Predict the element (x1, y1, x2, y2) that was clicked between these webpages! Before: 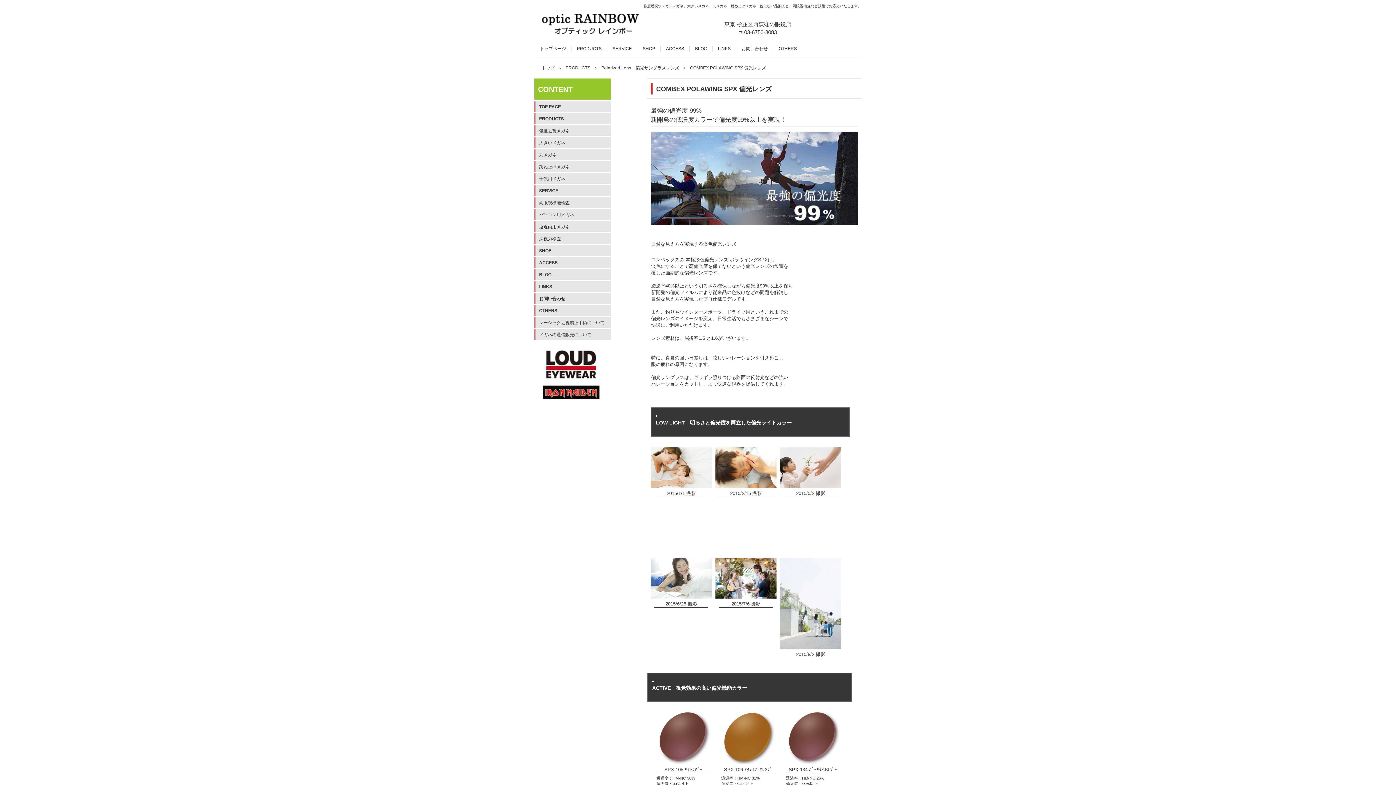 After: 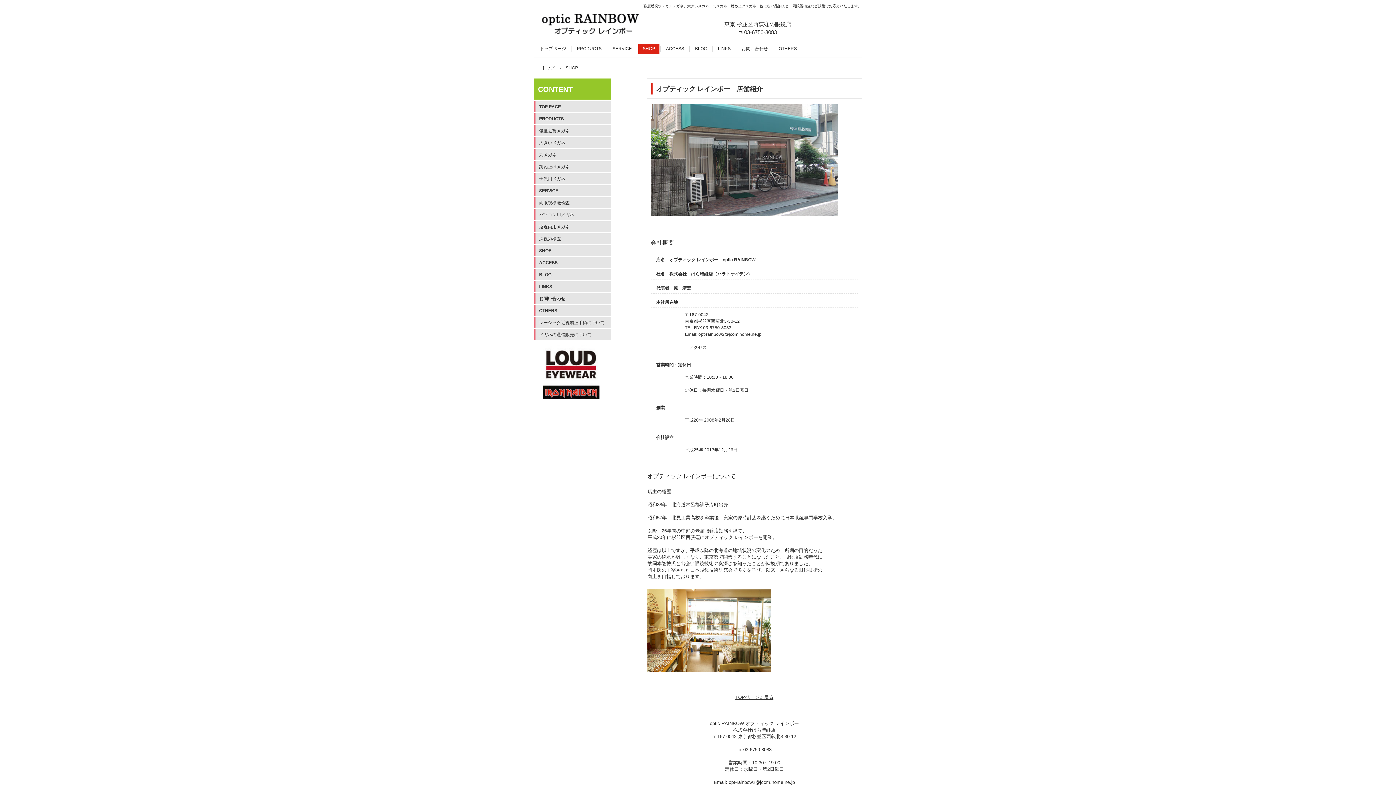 Action: bbox: (638, 43, 659, 53) label: SHOP